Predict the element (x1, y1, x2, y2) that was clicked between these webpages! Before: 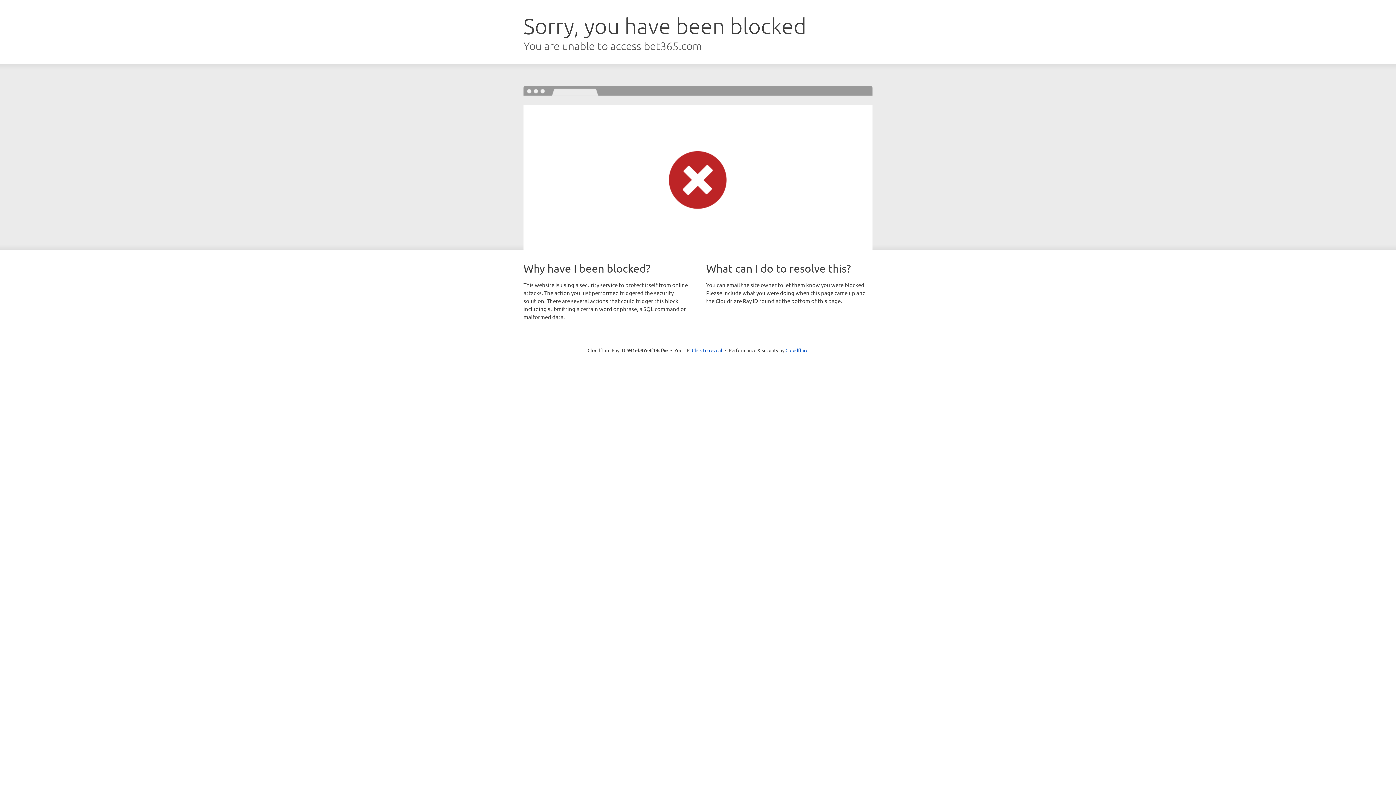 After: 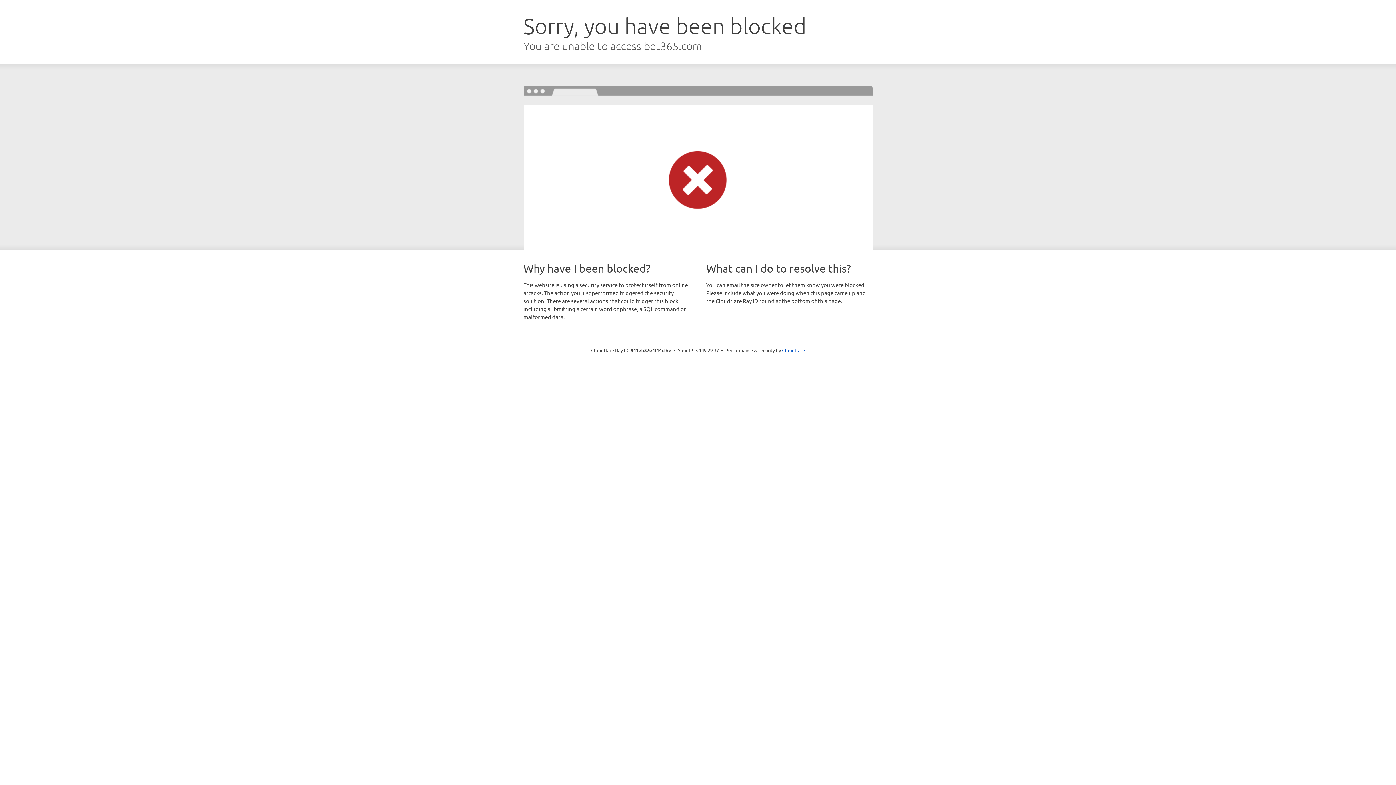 Action: bbox: (692, 346, 722, 353) label: Click to reveal